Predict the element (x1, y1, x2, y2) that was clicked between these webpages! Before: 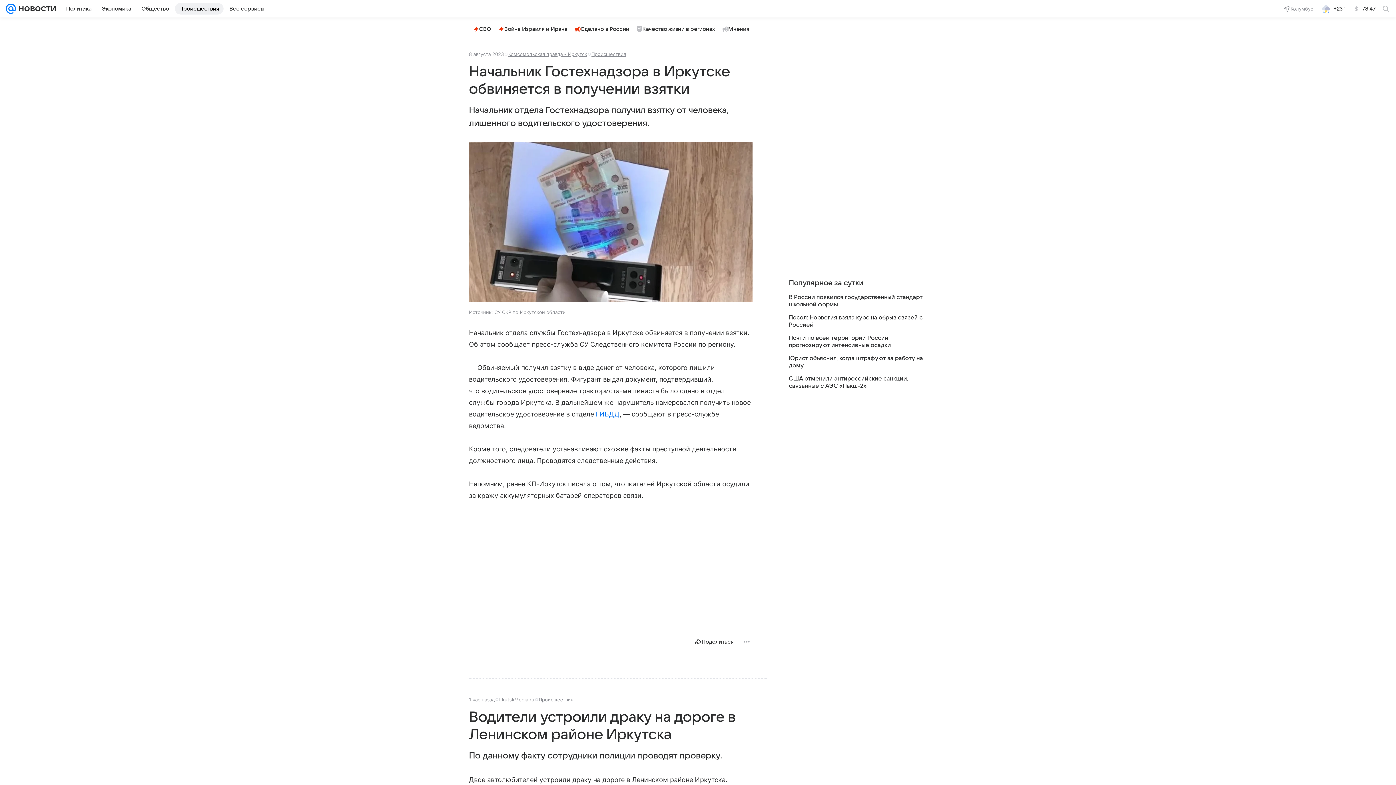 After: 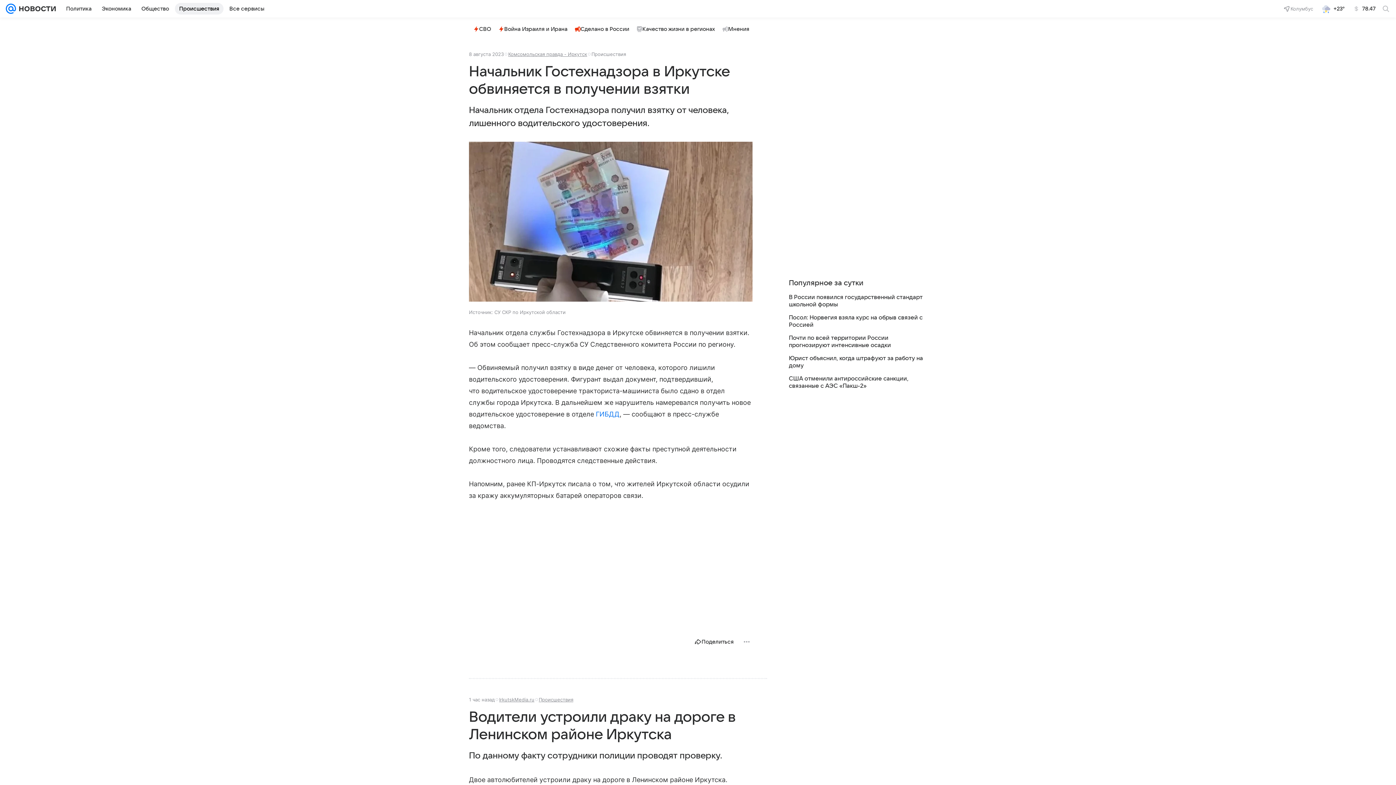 Action: bbox: (591, 51, 626, 57) label: Происшествия